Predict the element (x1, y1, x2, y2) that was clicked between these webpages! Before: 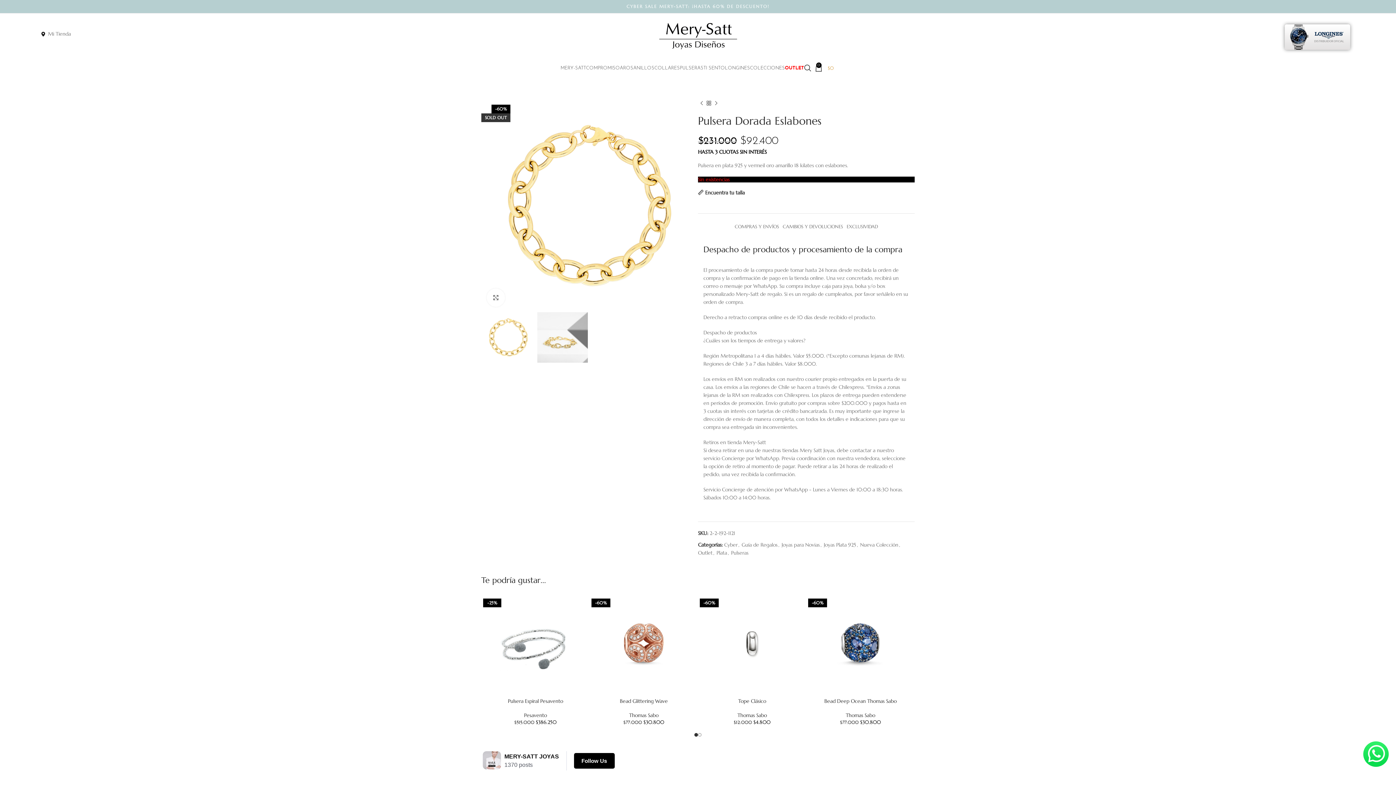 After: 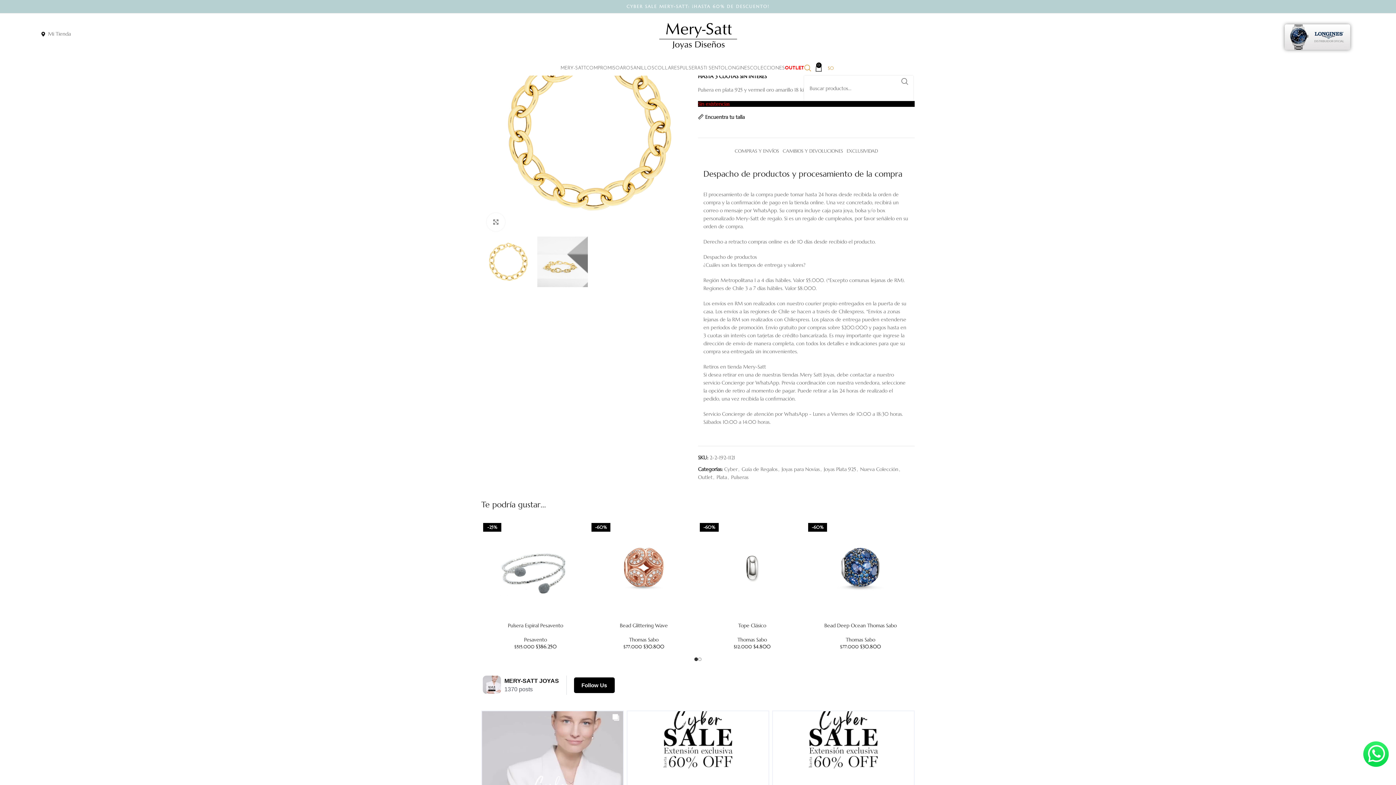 Action: bbox: (804, 60, 811, 75) label: Search